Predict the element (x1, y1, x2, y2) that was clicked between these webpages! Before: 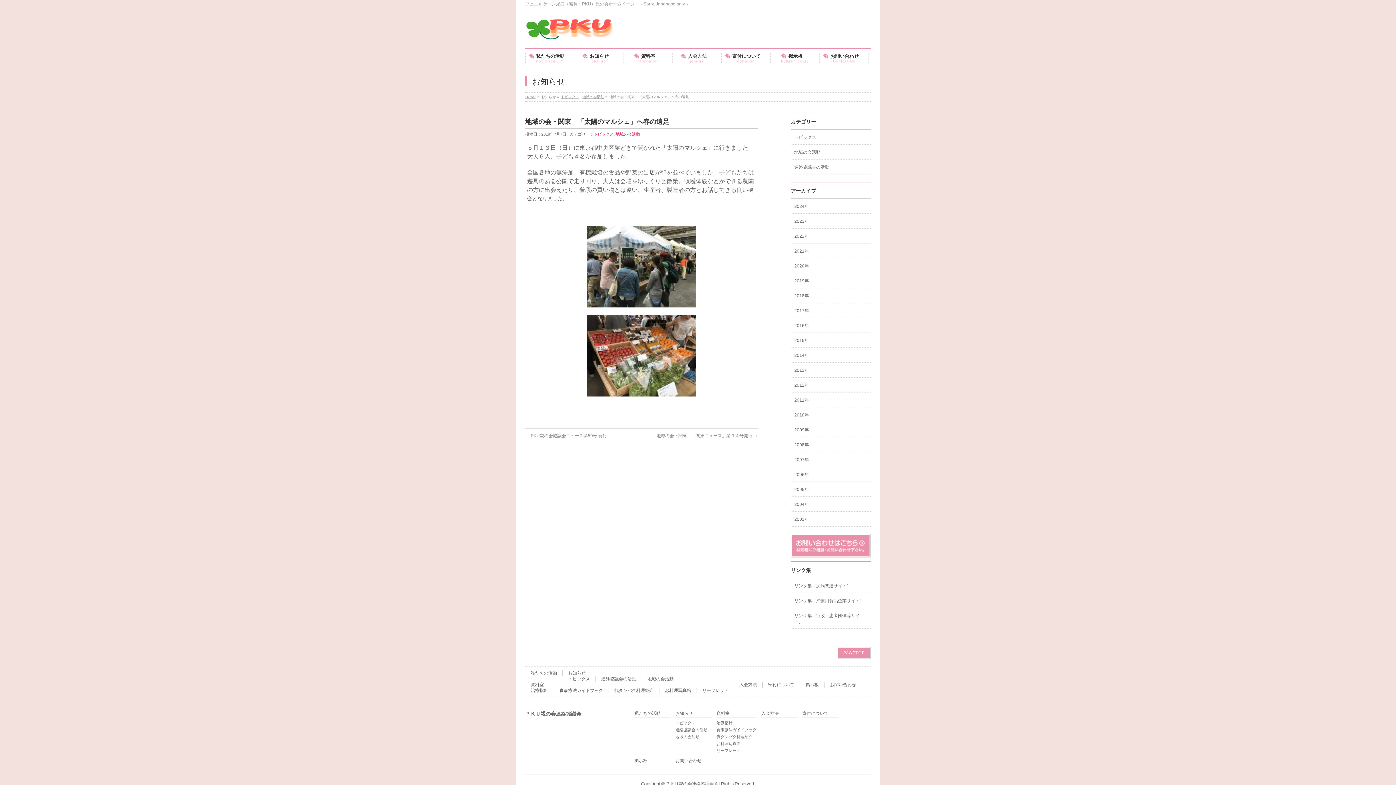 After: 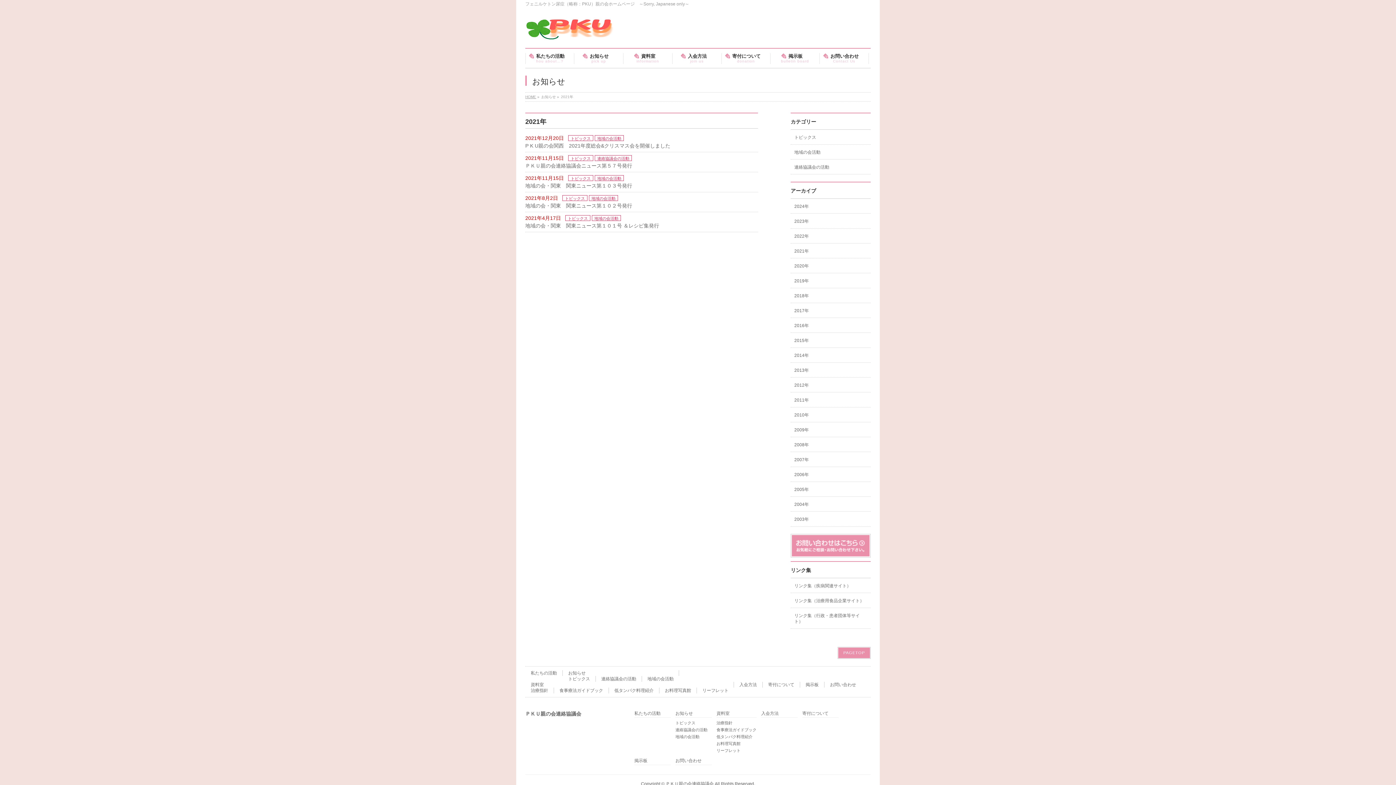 Action: bbox: (790, 243, 870, 258) label: 2021年